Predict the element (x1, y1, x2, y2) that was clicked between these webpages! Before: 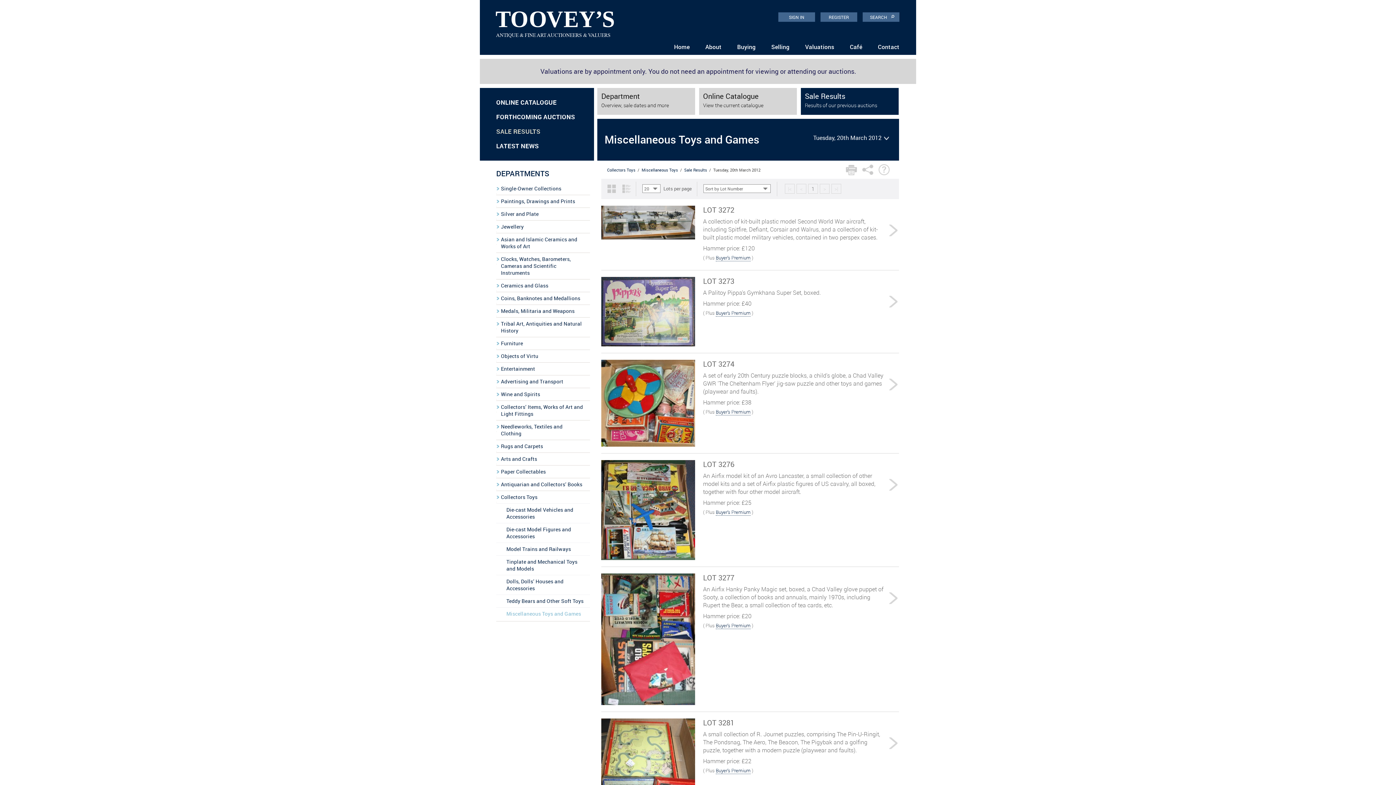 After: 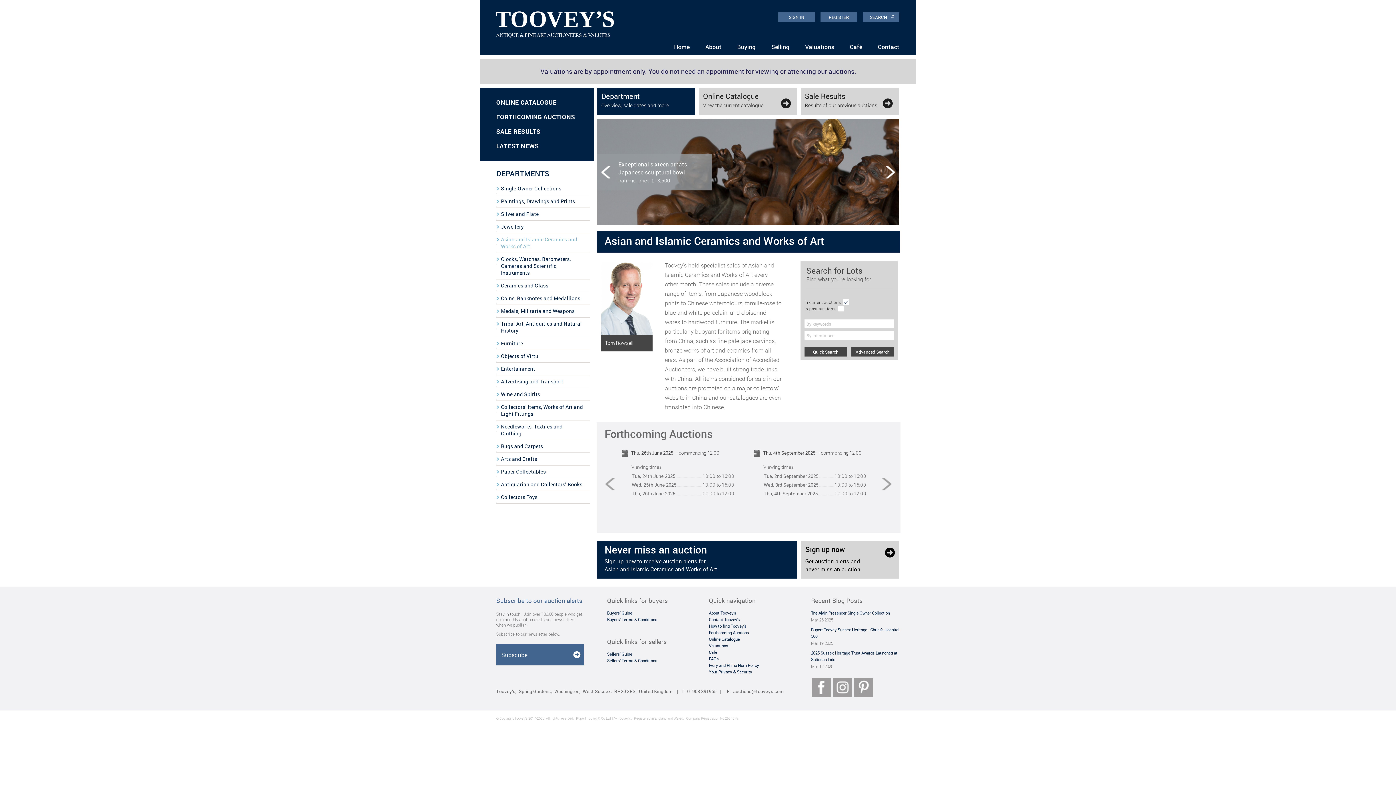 Action: label: Asian and Islamic Ceramics and Works of Art bbox: (496, 233, 590, 253)